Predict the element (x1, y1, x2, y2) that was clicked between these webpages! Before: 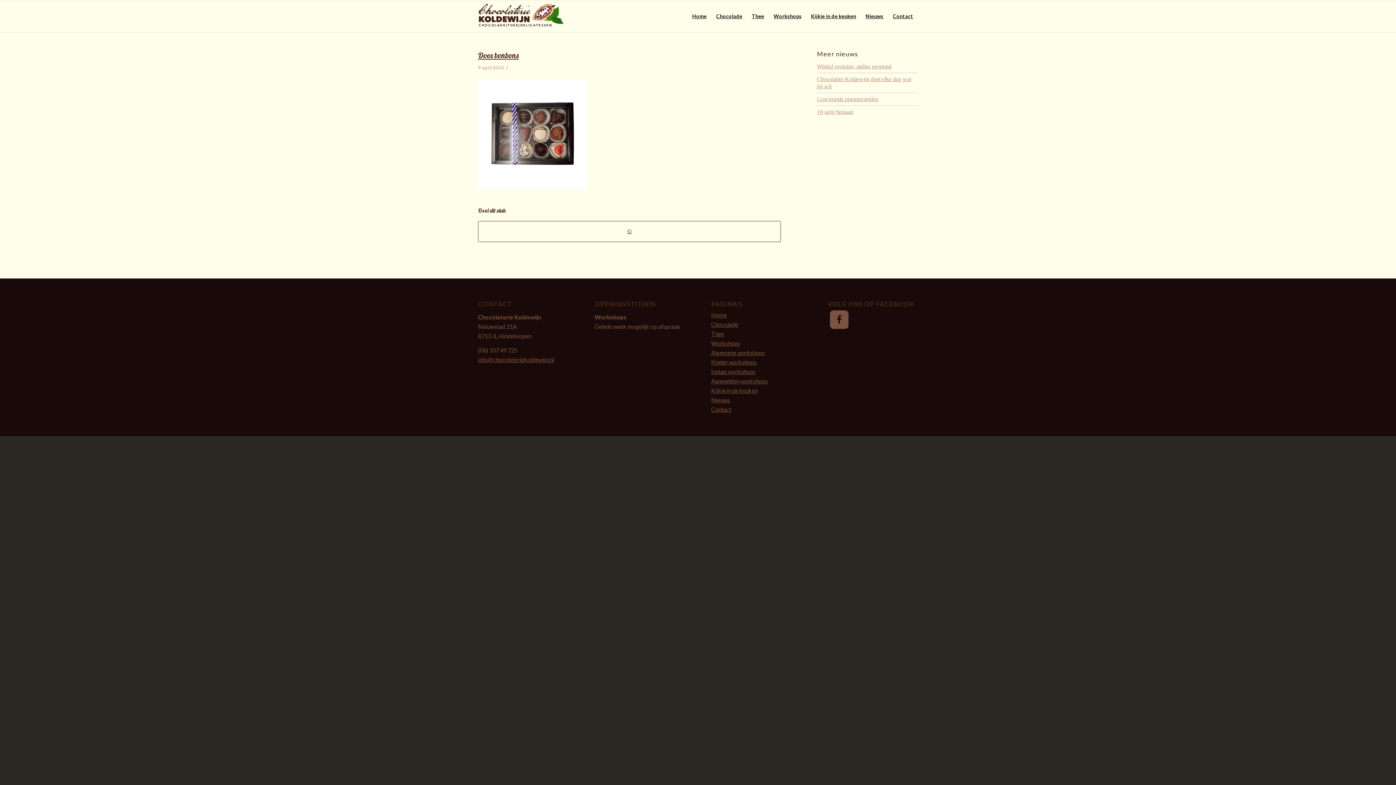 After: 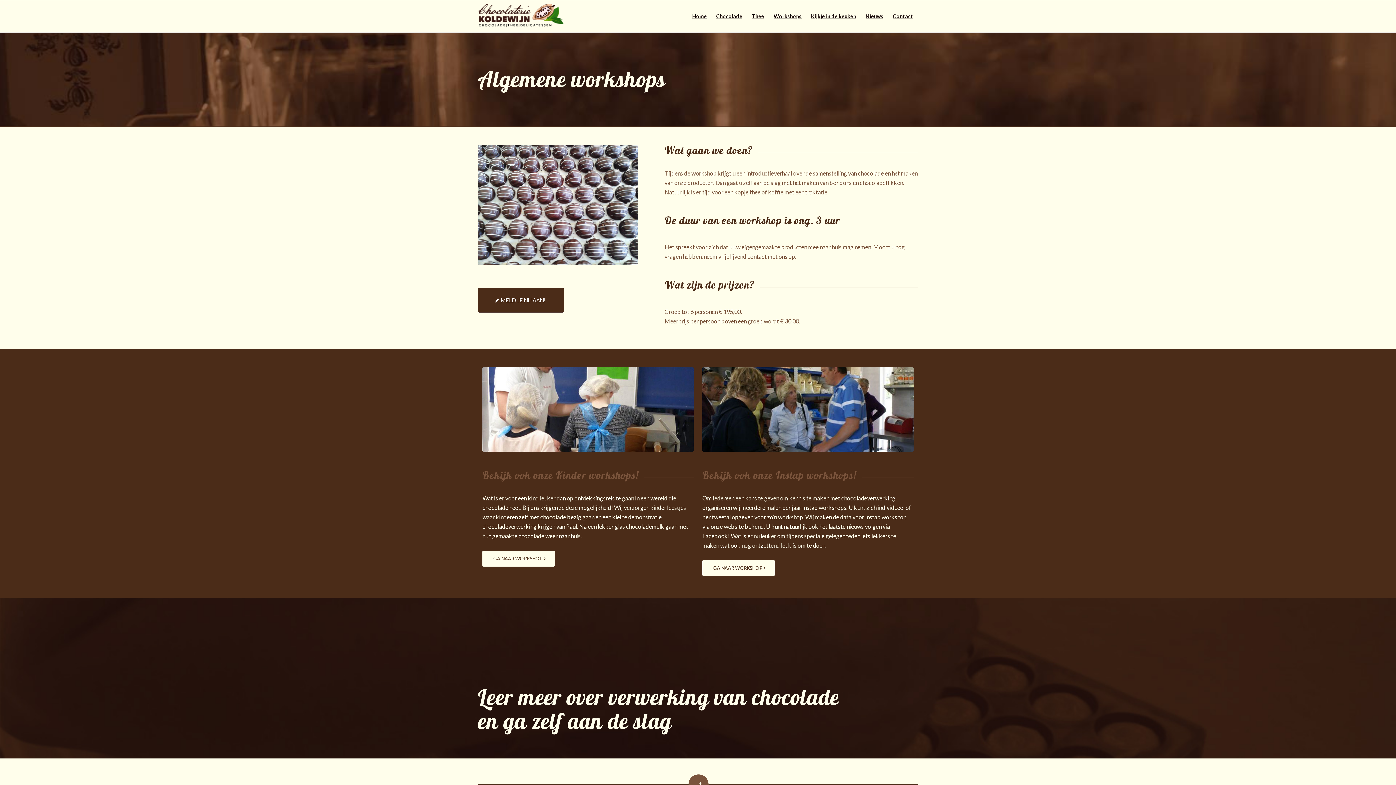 Action: bbox: (711, 349, 765, 356) label: Algemene workshops